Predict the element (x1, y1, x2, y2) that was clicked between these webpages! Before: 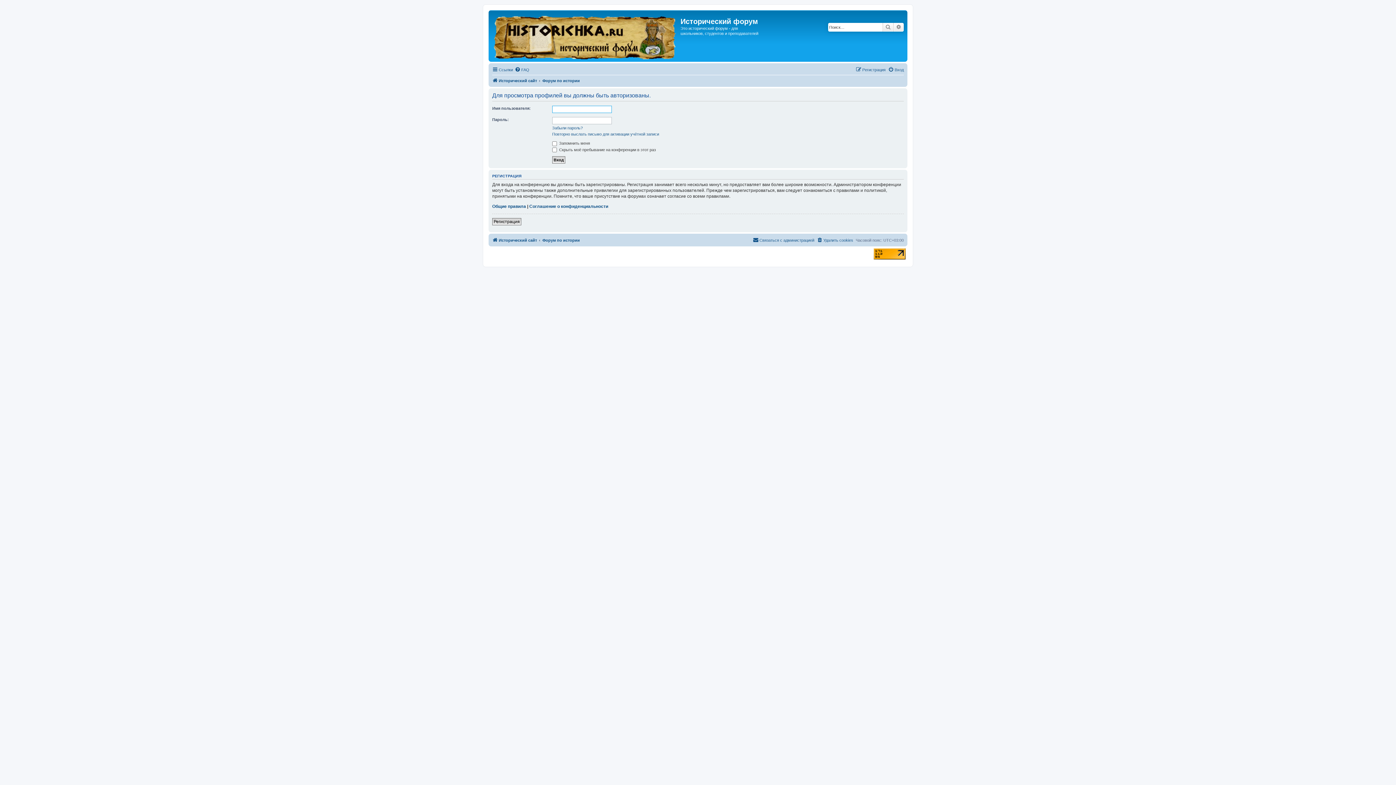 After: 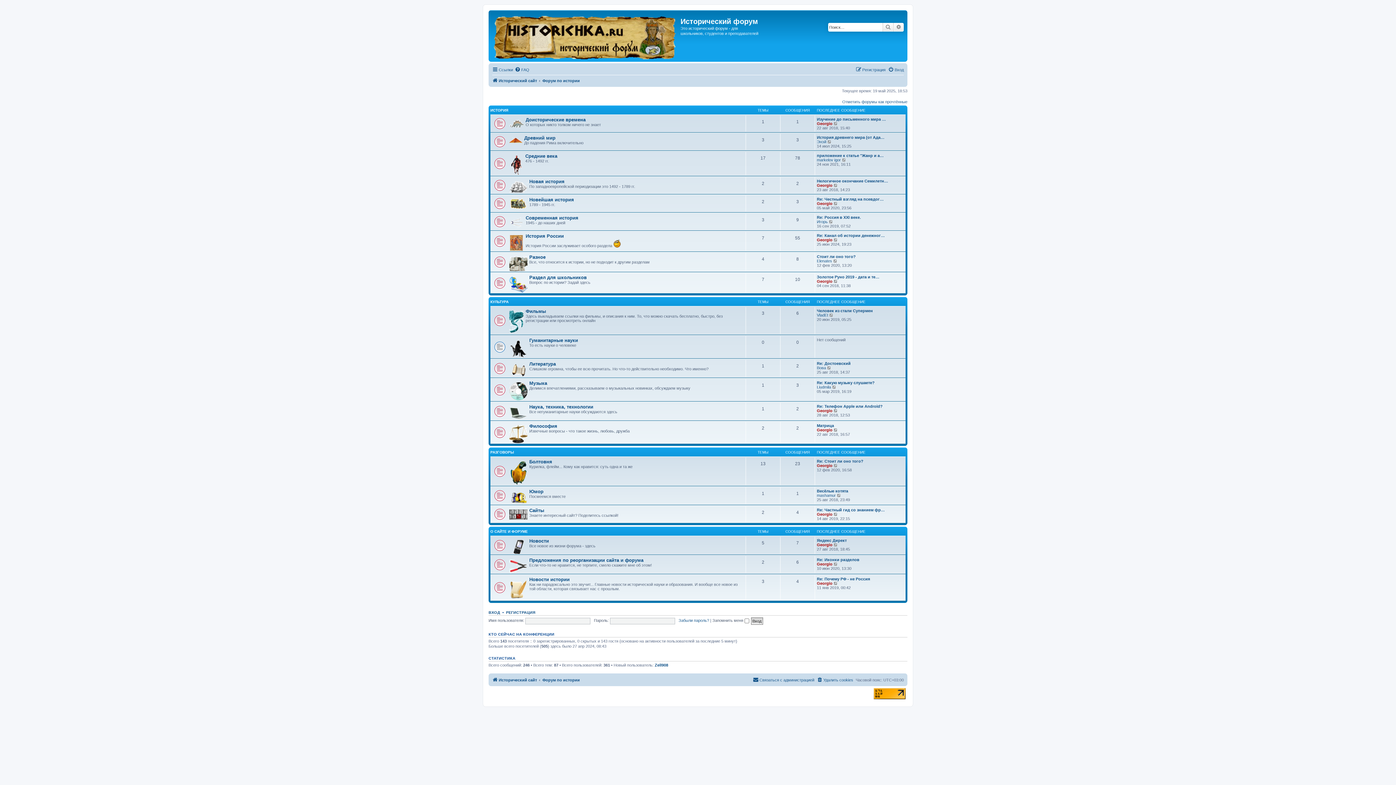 Action: label: Форум по истории bbox: (542, 235, 580, 244)